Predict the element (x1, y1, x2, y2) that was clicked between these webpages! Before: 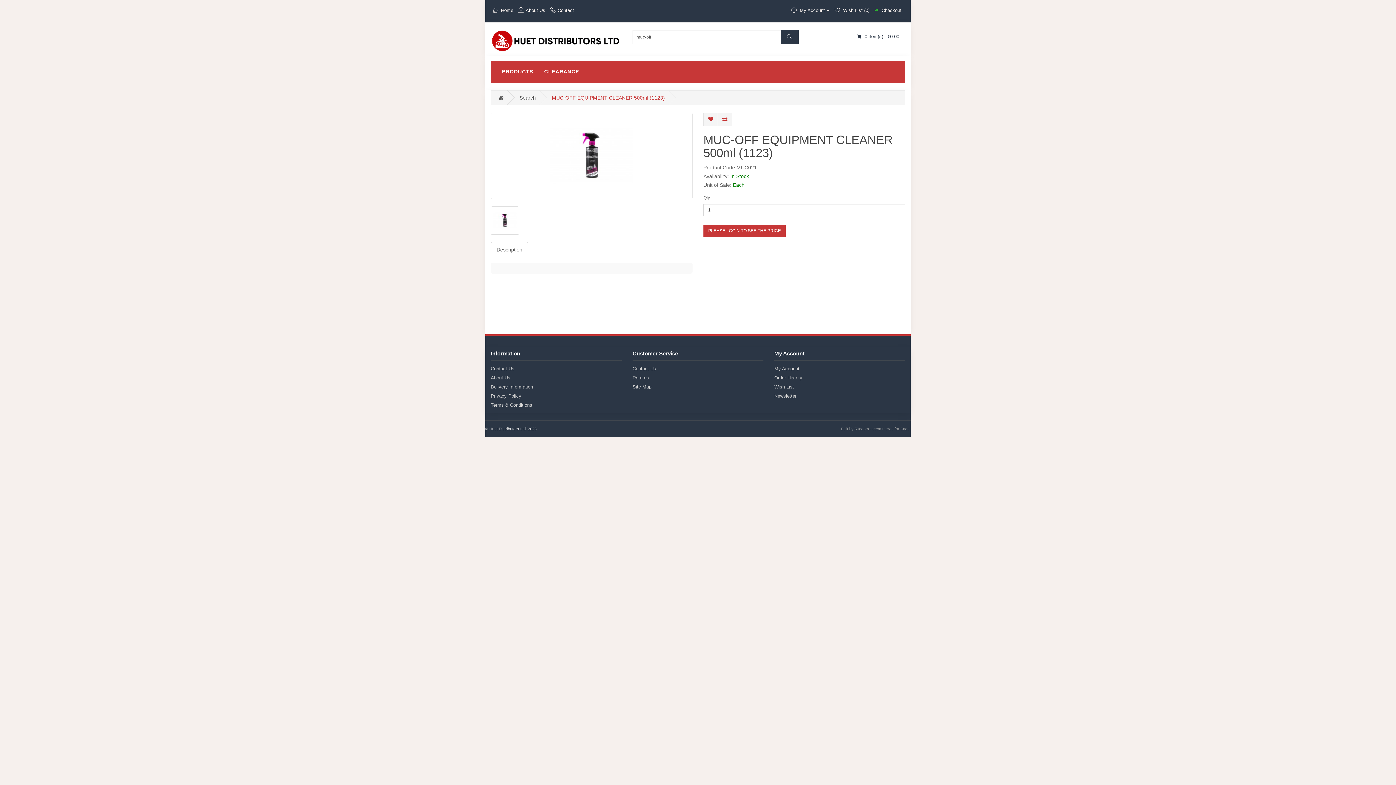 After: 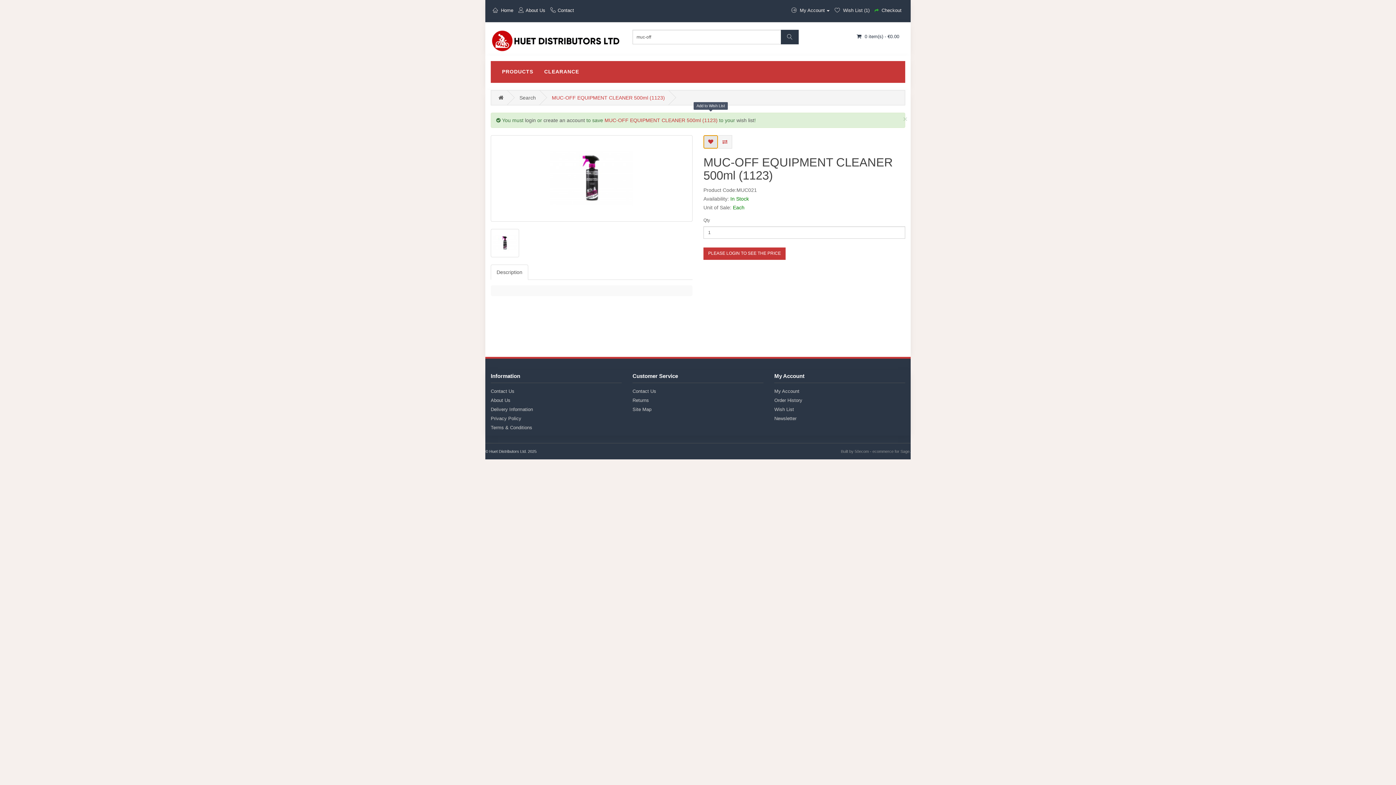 Action: bbox: (703, 112, 718, 126)